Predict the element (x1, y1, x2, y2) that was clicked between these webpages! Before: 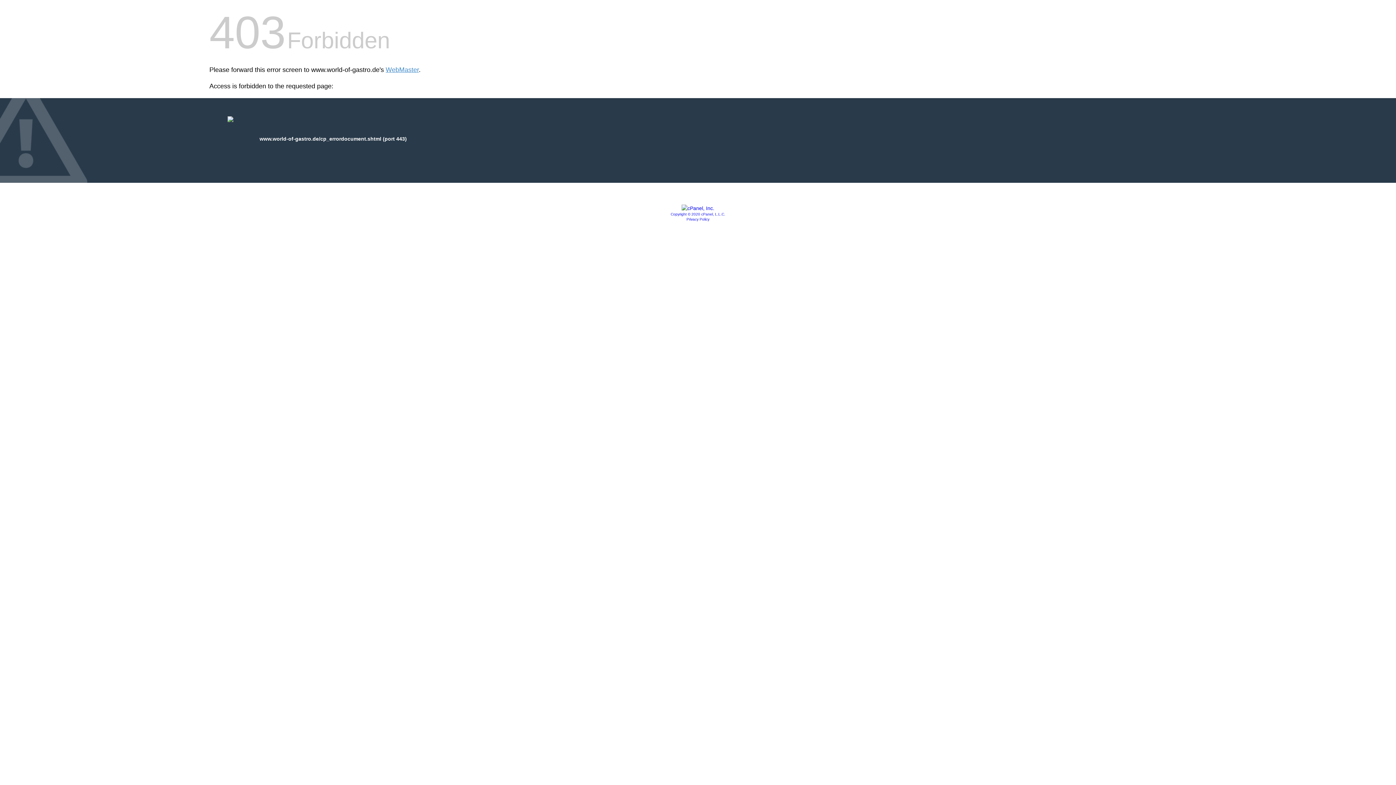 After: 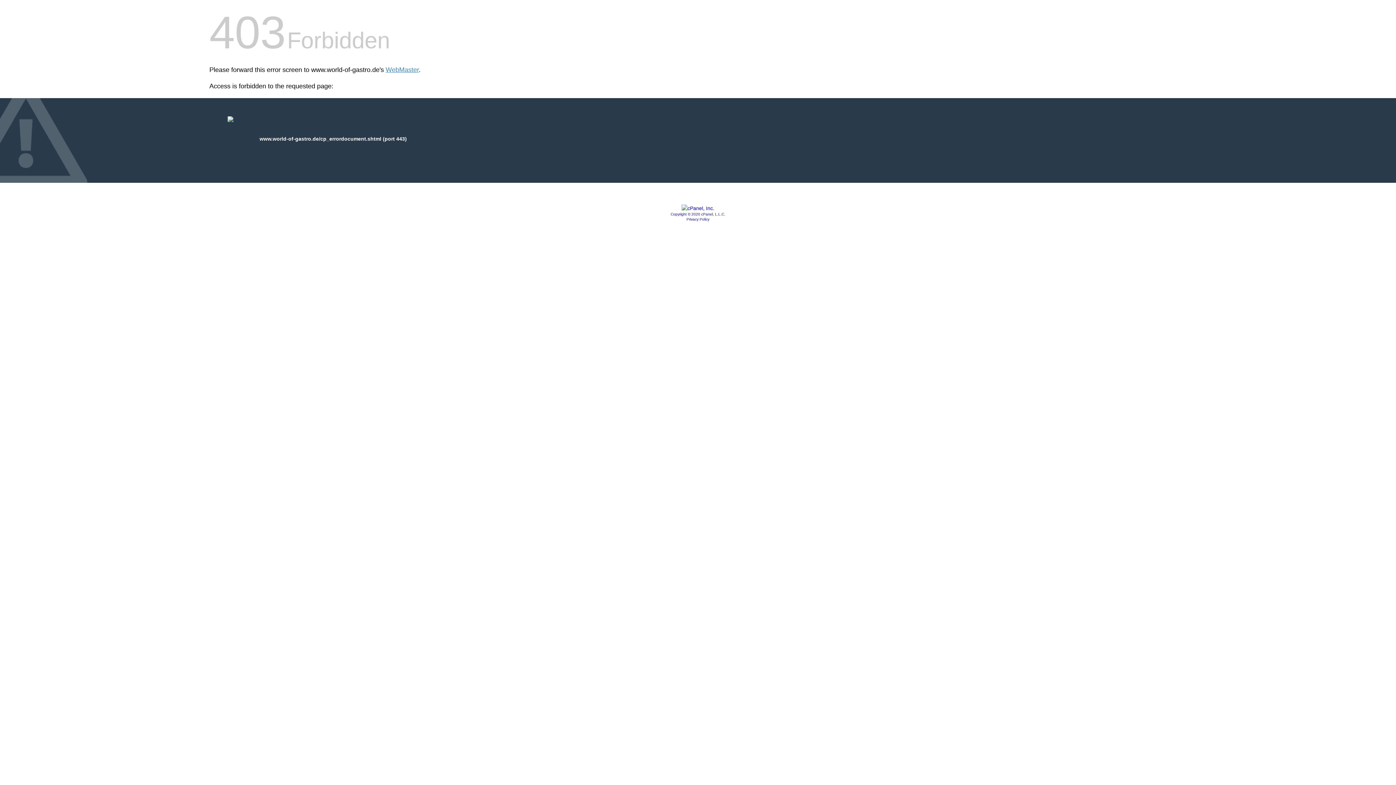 Action: label: Copyright © 2020 cPanel, L.L.C. bbox: (670, 212, 725, 216)